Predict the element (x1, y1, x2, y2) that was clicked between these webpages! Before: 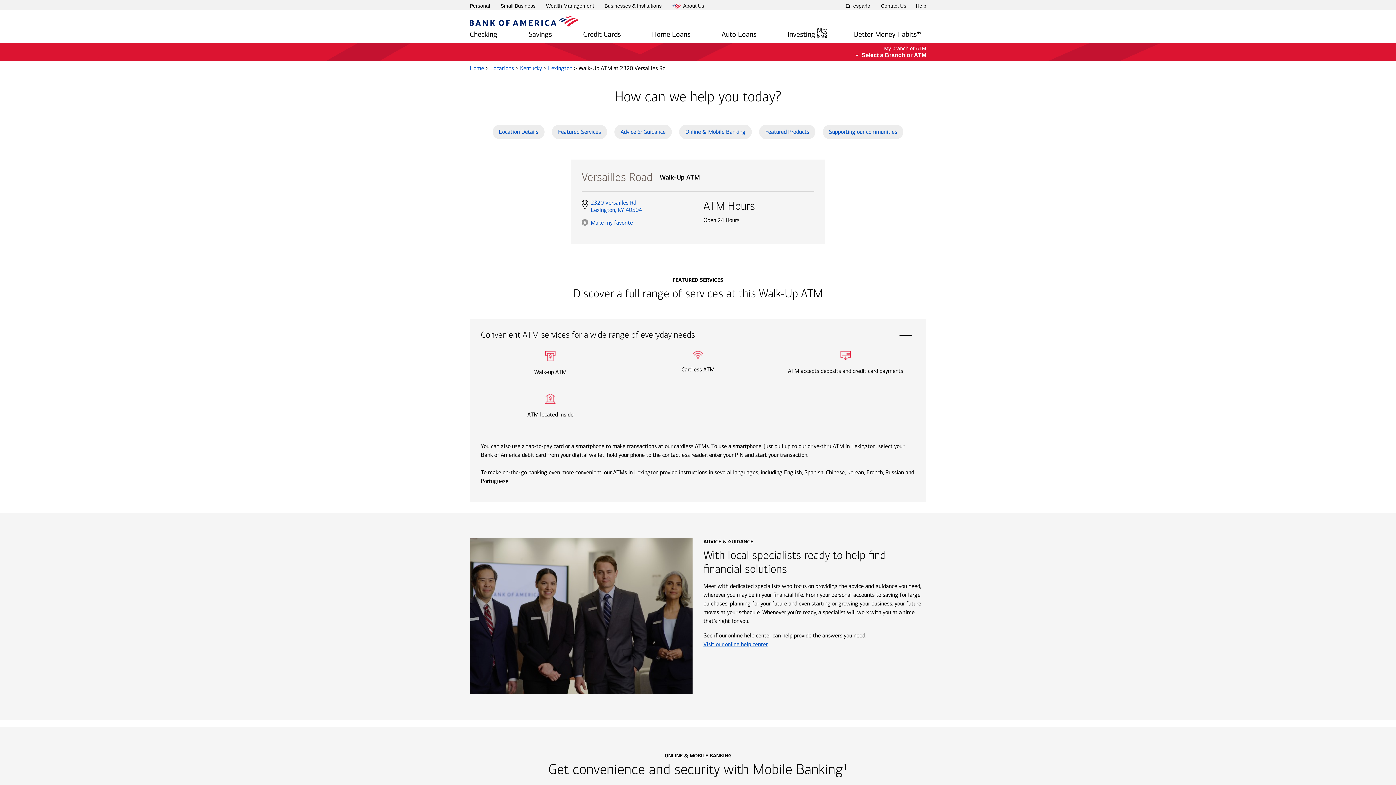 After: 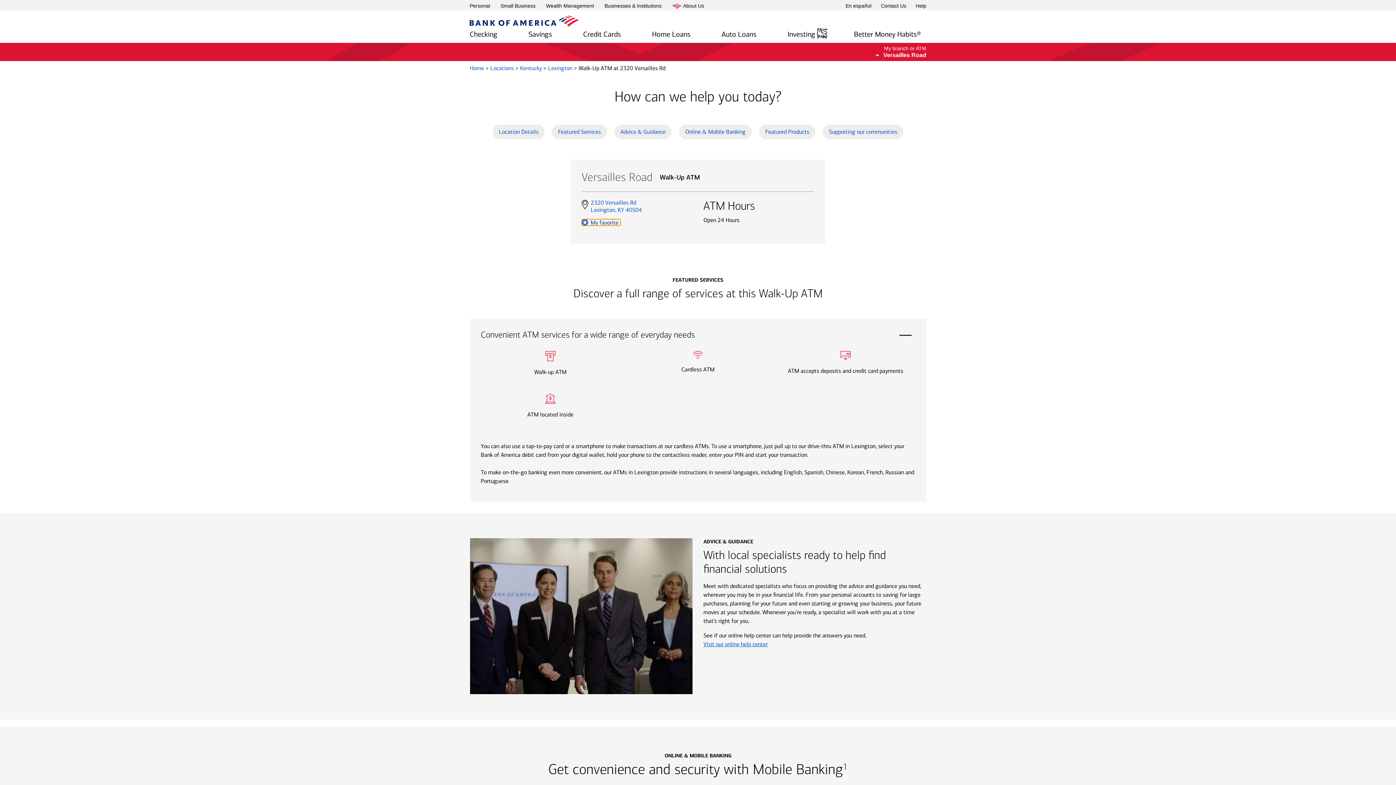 Action: label: Make my favorite bbox: (581, 219, 635, 225)